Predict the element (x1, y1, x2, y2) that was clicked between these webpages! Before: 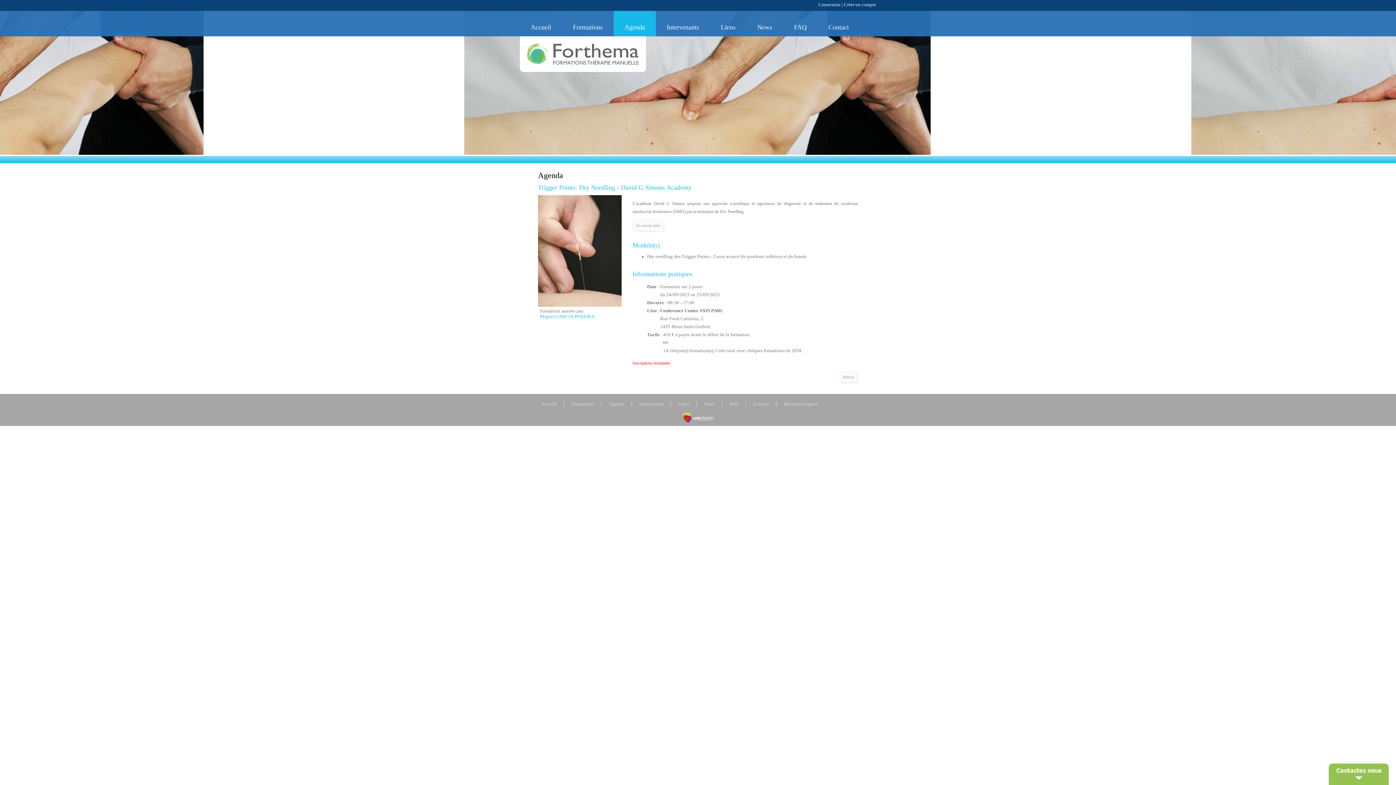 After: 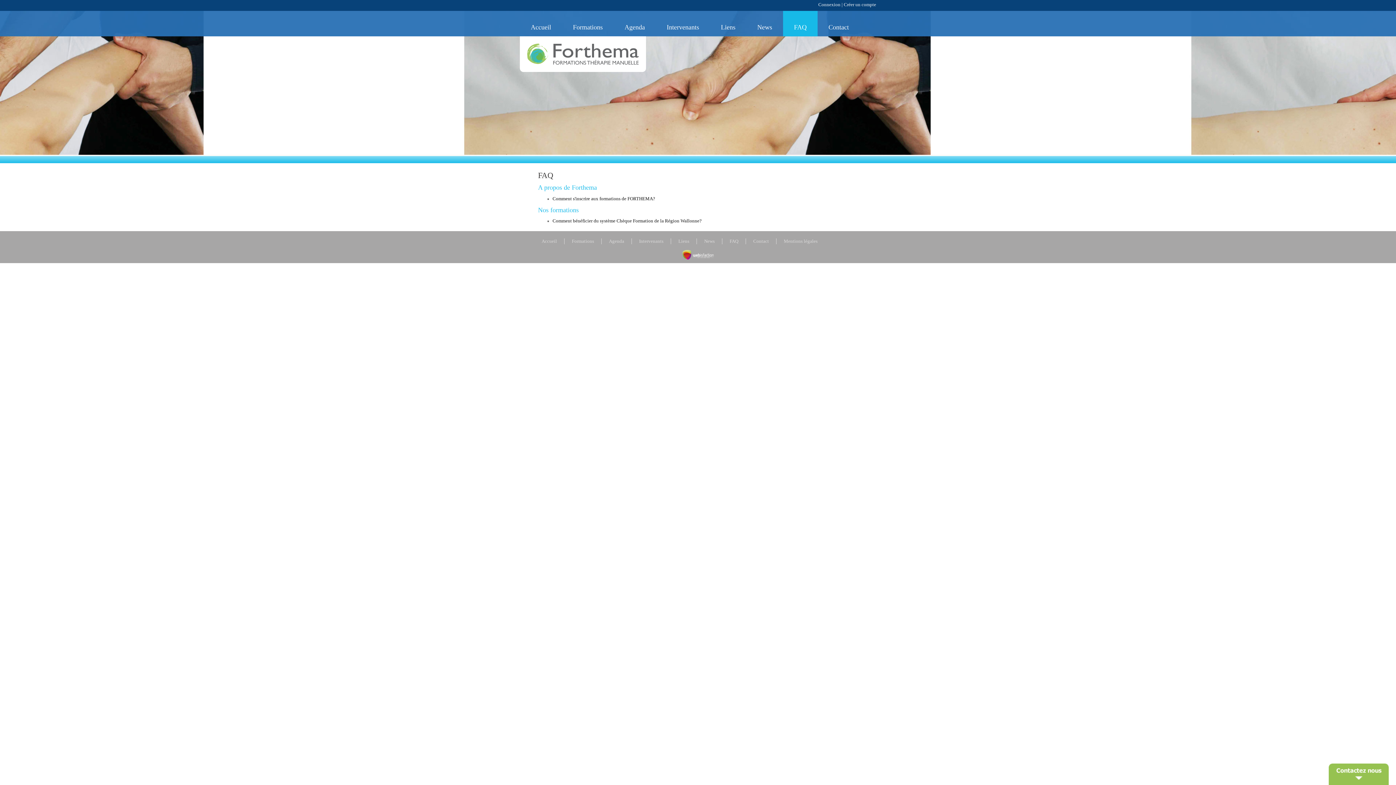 Action: label: FAQ bbox: (783, 10, 817, 36)